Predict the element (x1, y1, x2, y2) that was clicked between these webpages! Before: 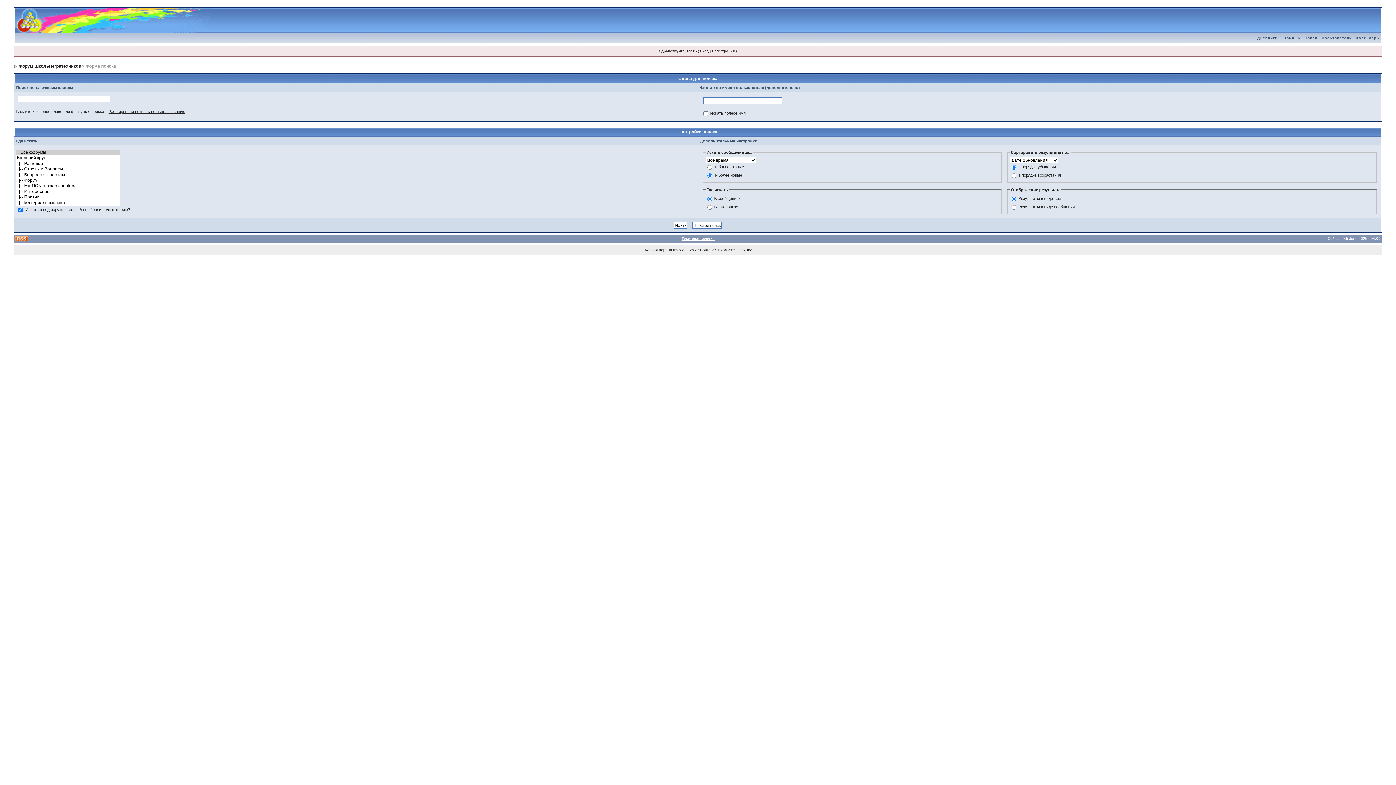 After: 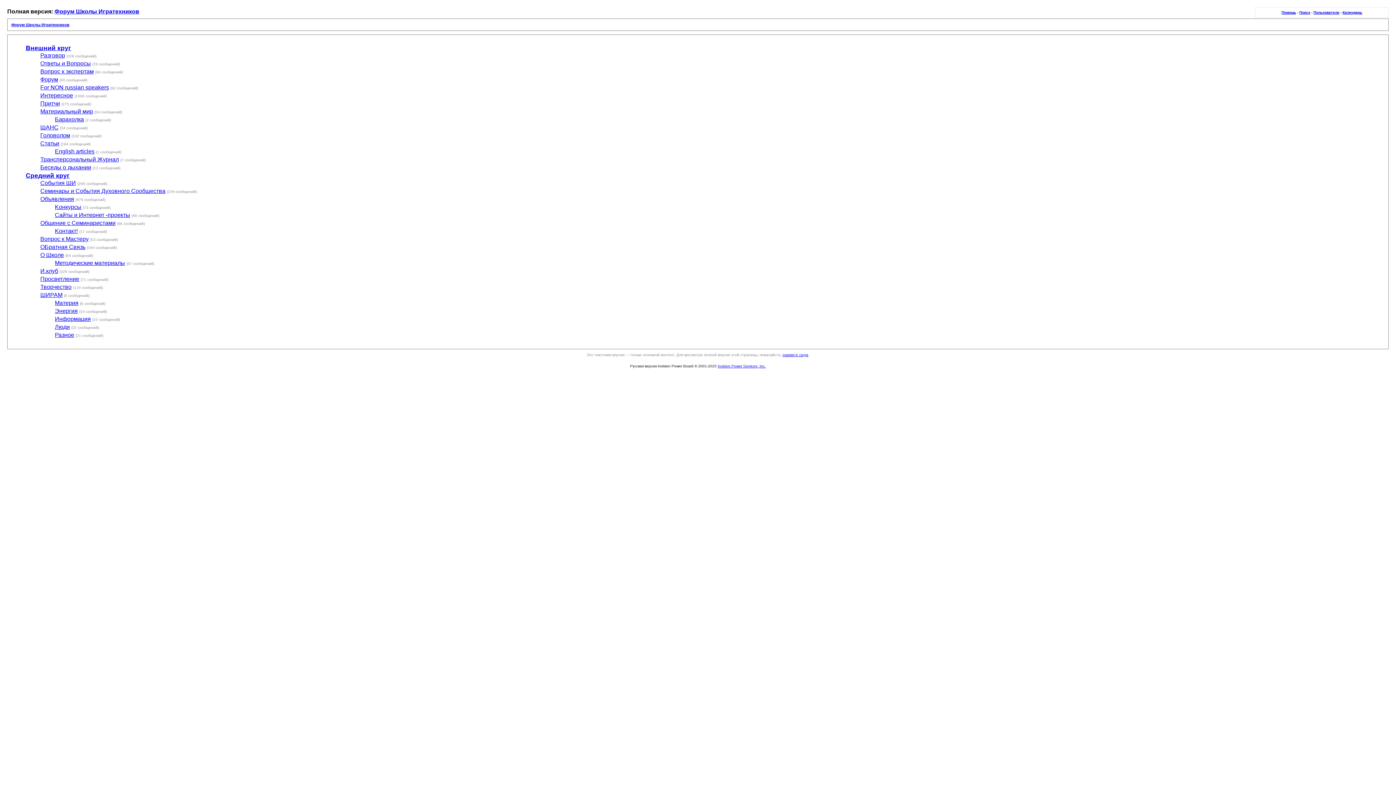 Action: label: Текстовая версия bbox: (681, 236, 714, 240)